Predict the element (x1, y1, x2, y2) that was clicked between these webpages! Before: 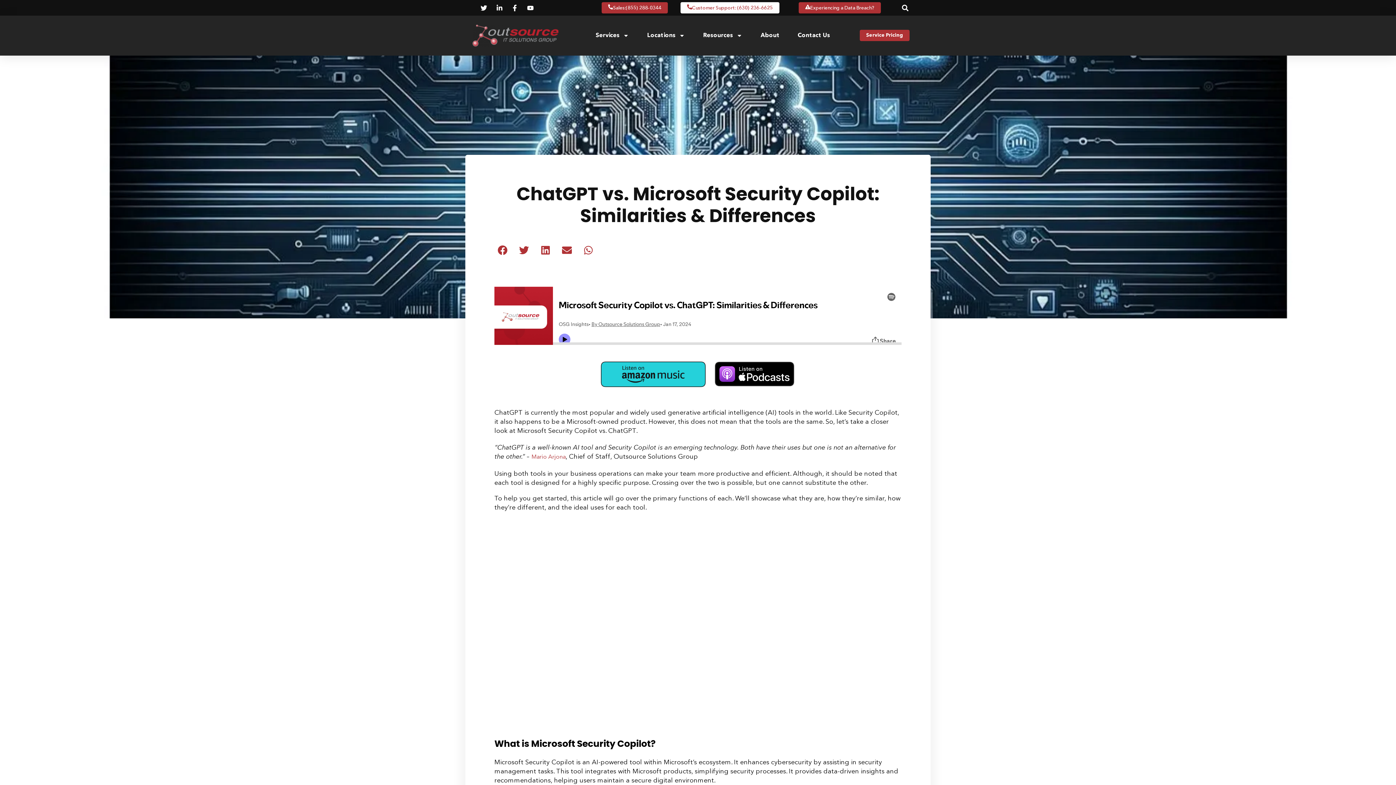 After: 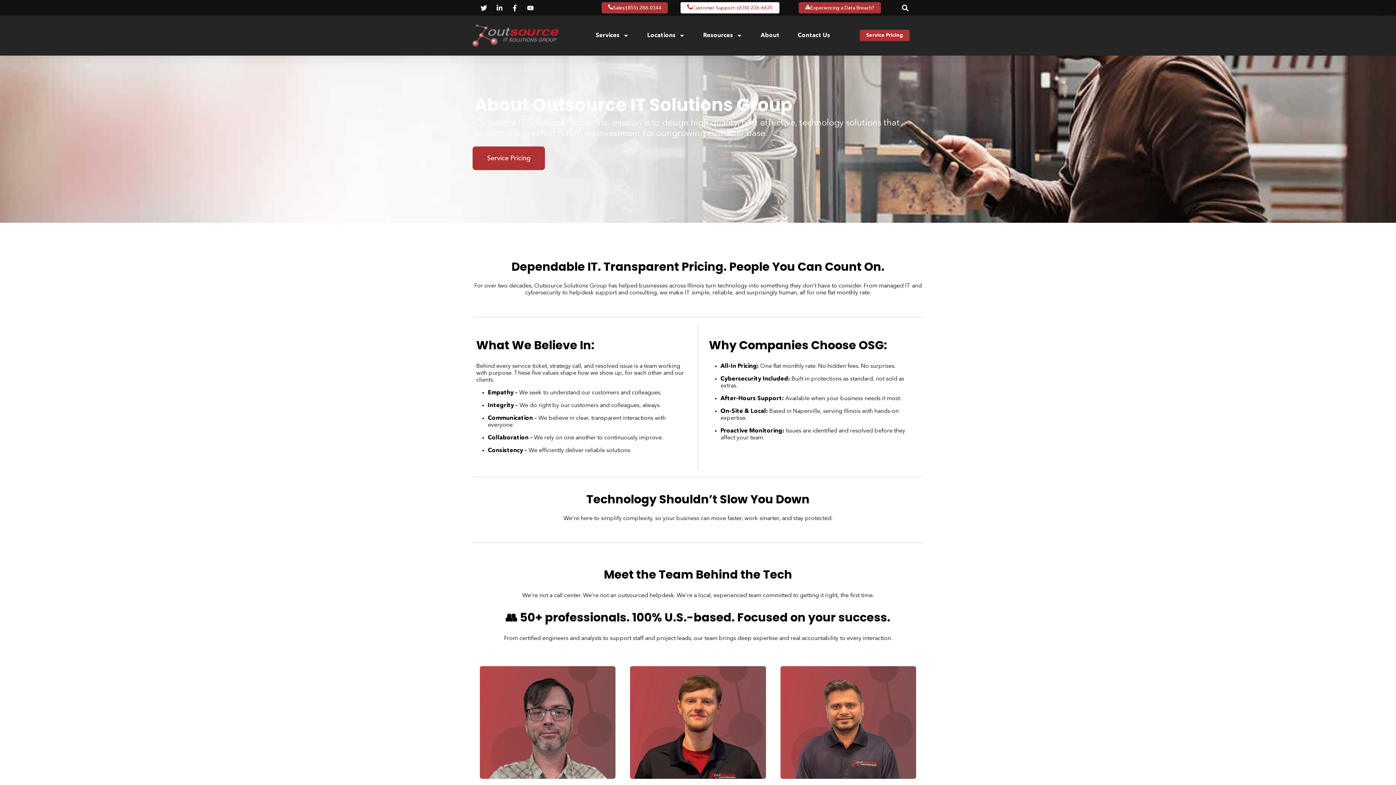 Action: bbox: (760, 27, 779, 43) label: About